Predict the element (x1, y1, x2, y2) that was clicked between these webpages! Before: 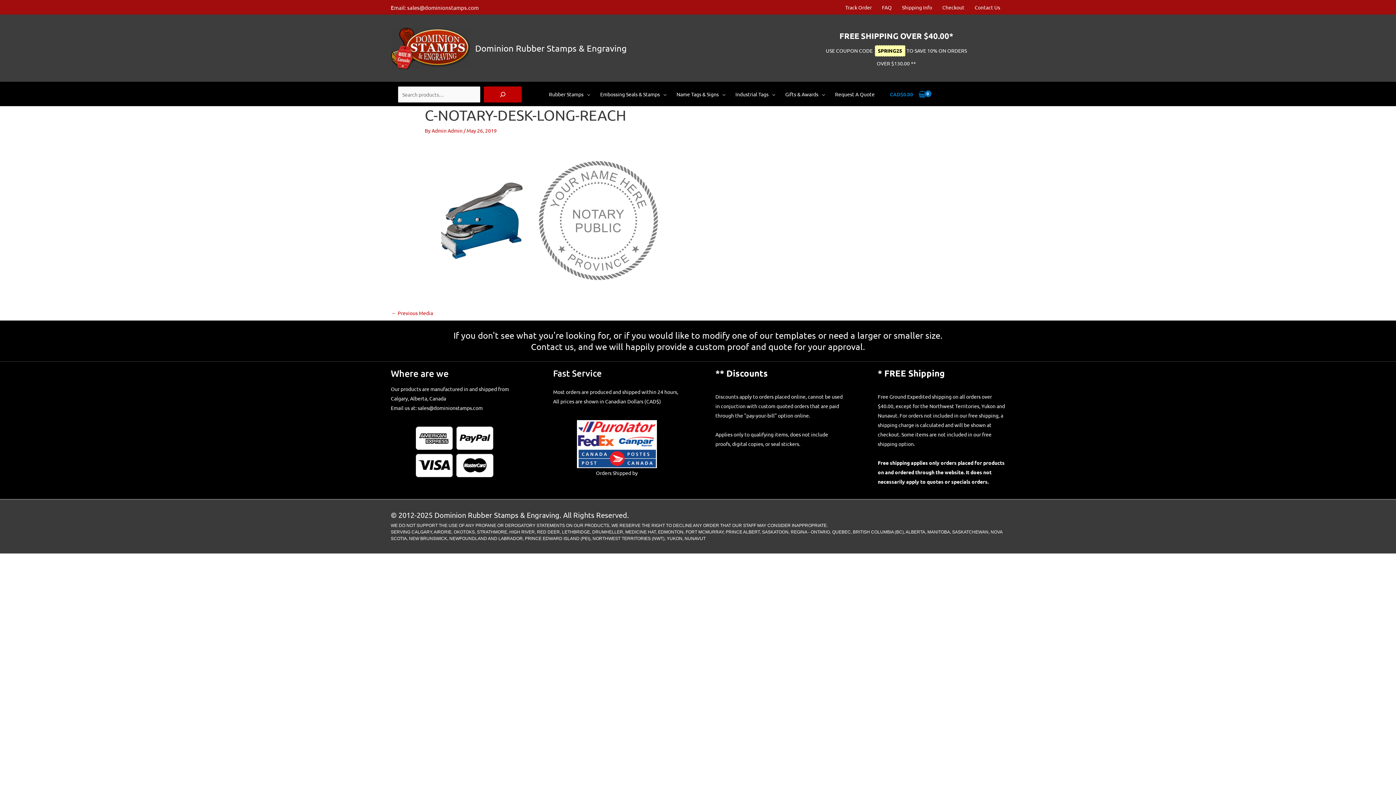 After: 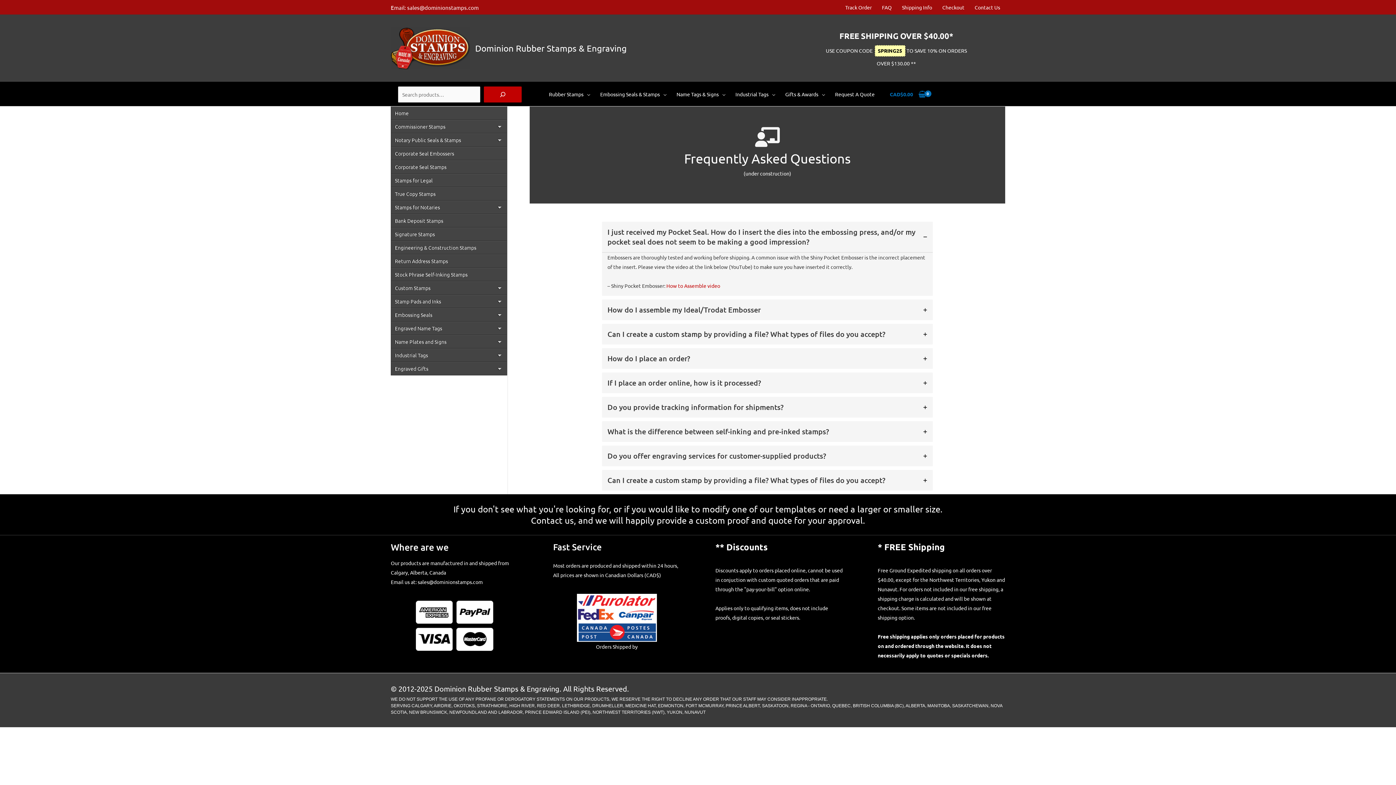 Action: label: FAQ bbox: (877, 0, 897, 14)